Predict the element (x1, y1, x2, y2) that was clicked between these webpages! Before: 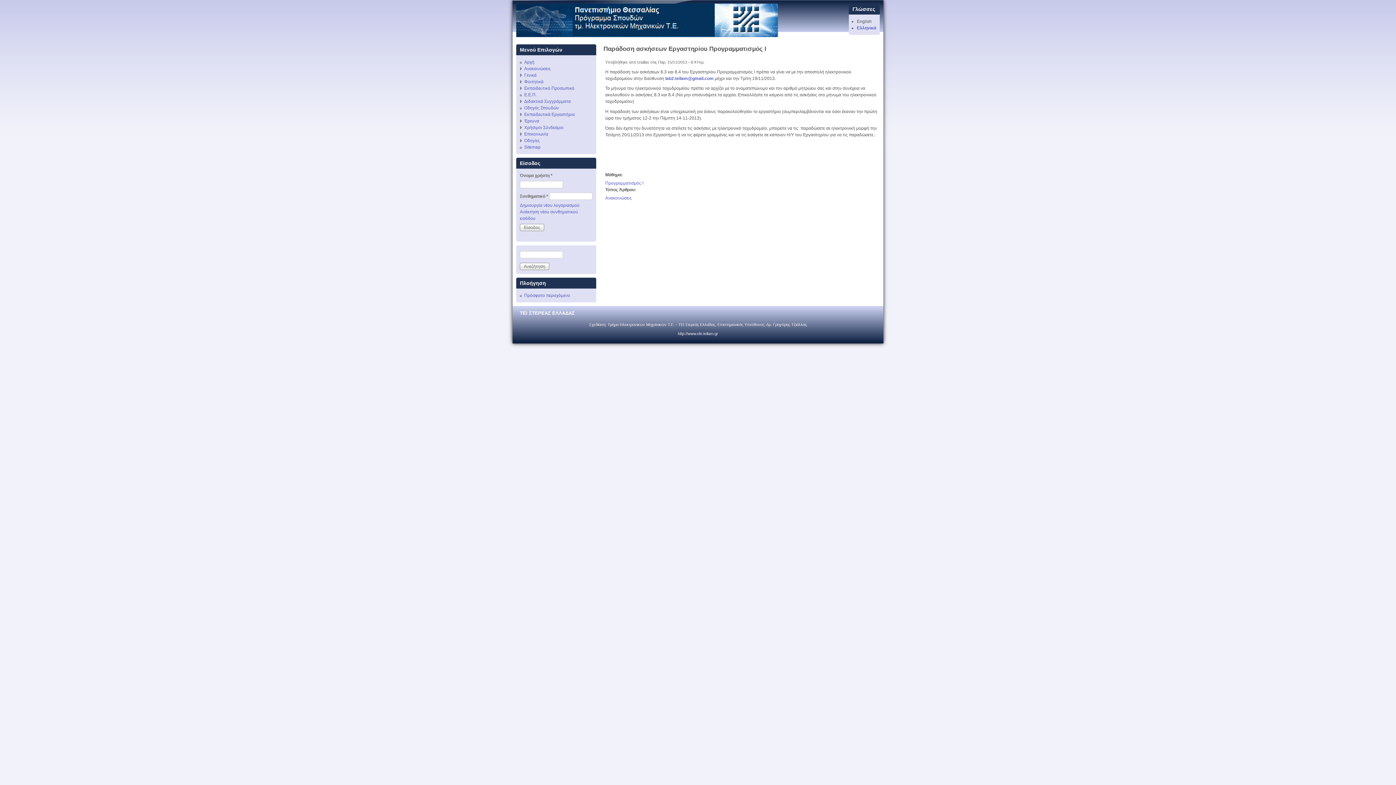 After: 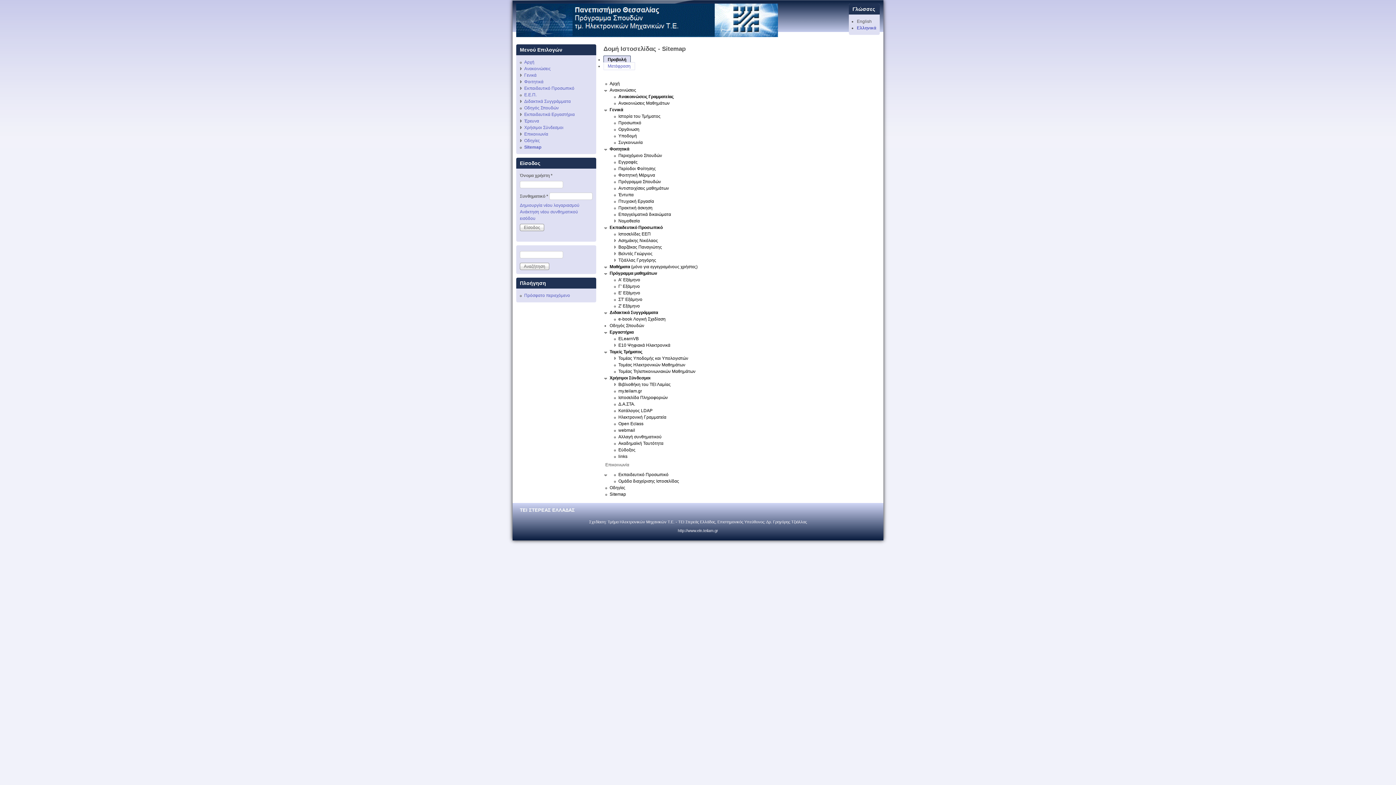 Action: bbox: (524, 144, 540, 149) label: Sitemap